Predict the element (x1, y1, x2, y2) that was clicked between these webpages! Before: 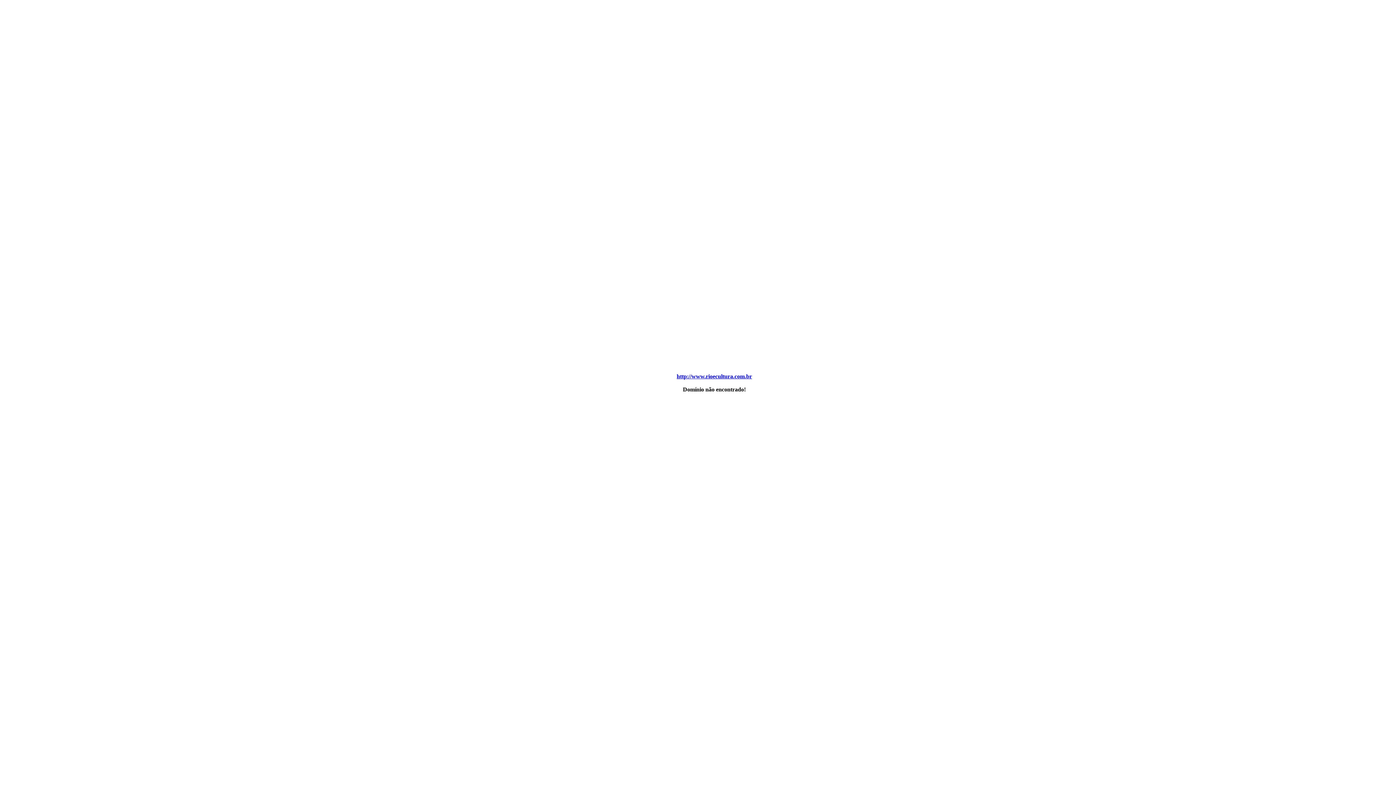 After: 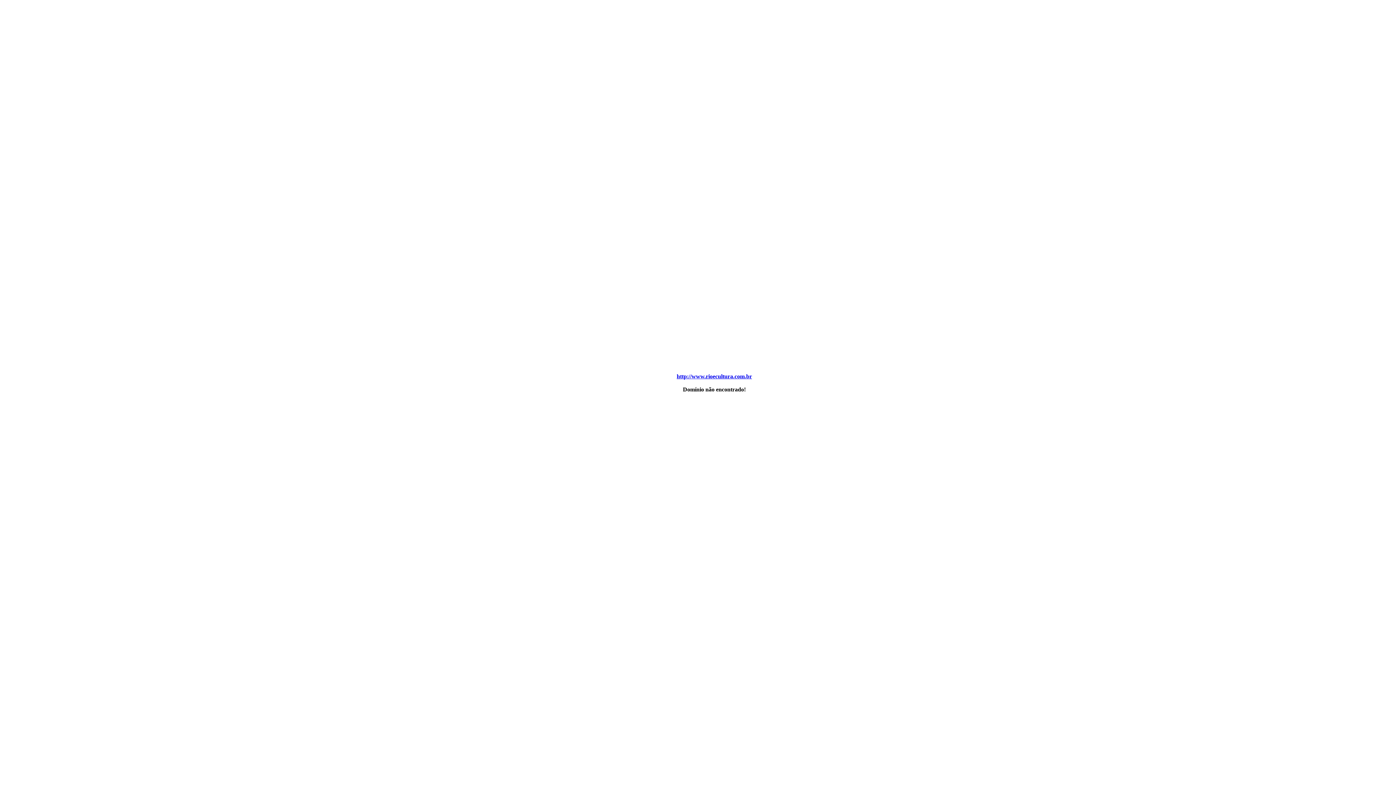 Action: label: http://www.rioecultura.com.br bbox: (676, 373, 752, 379)